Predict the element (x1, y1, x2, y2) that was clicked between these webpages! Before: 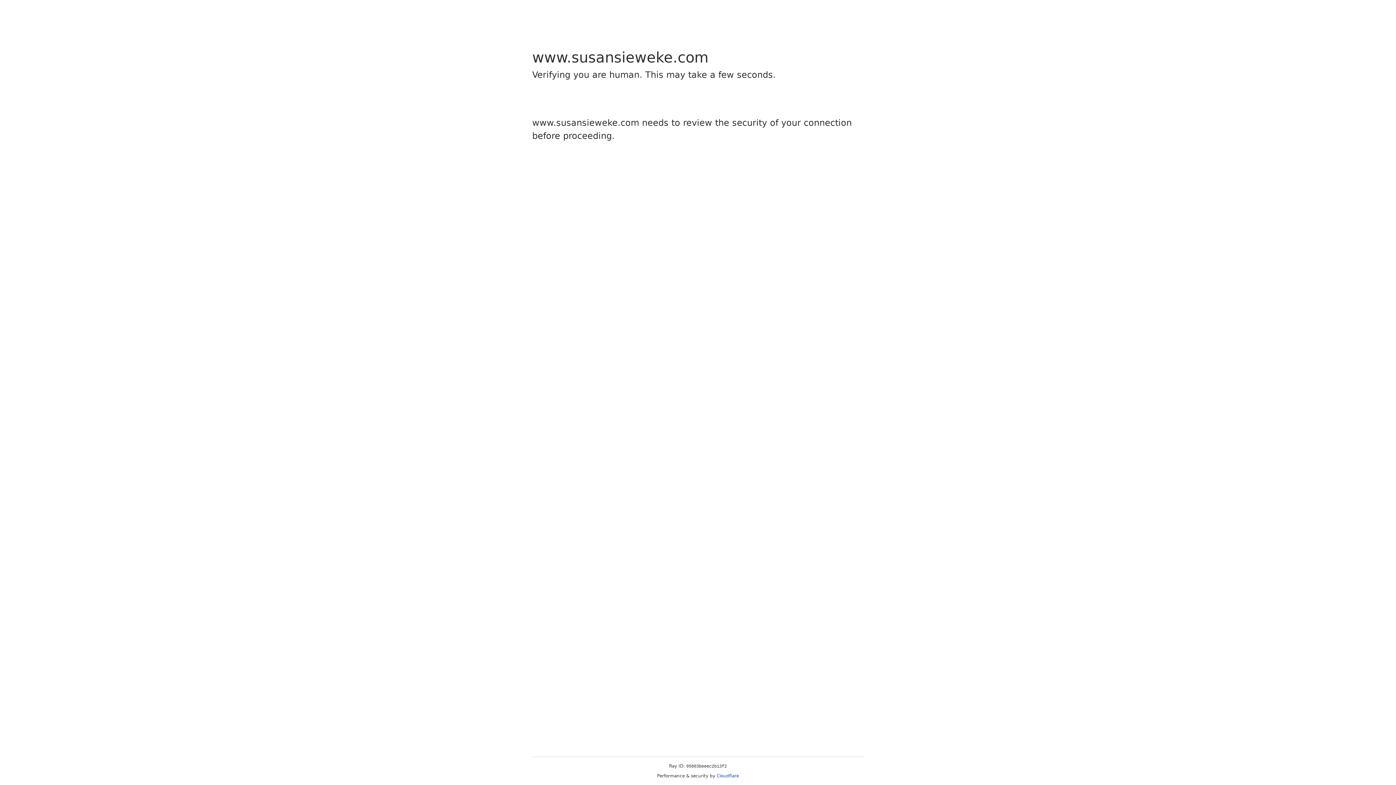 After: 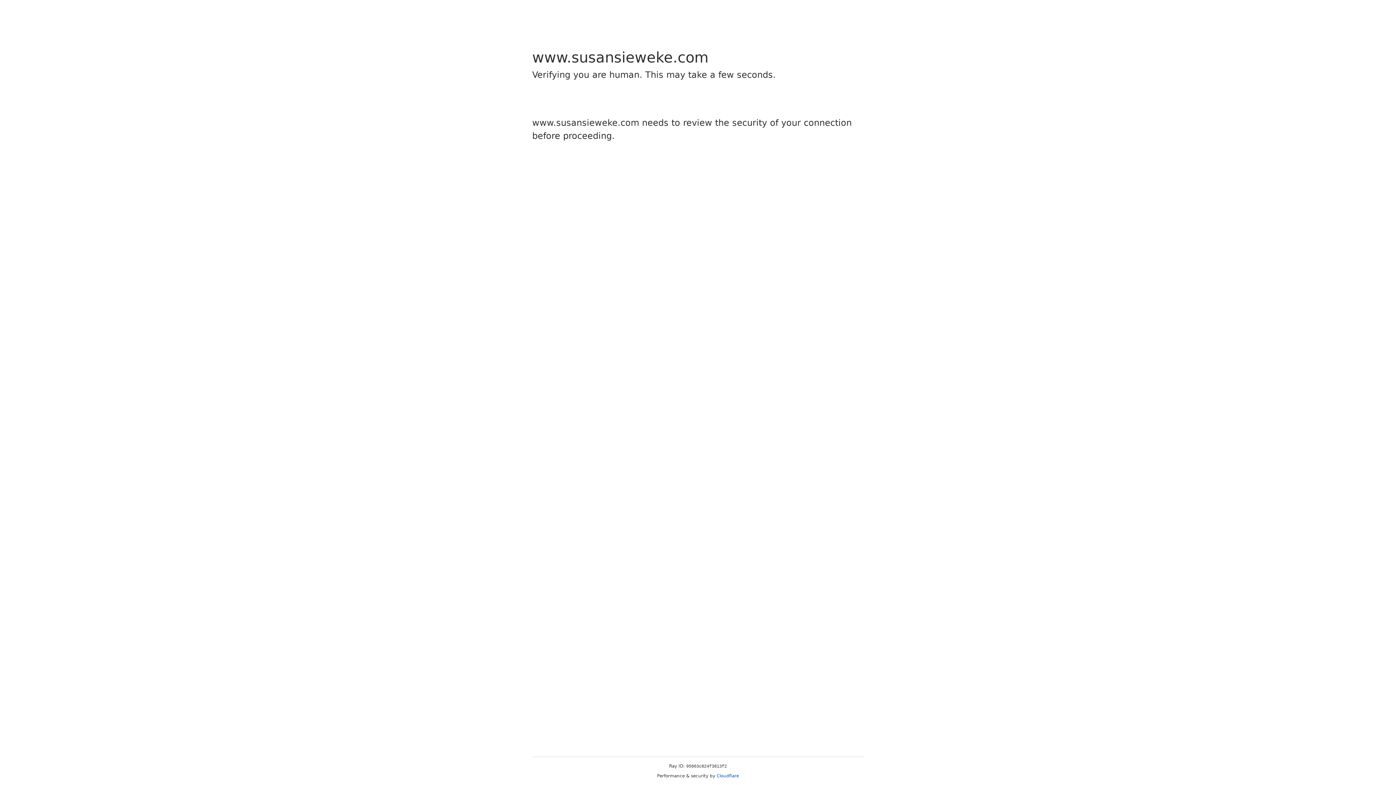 Action: bbox: (716, 773, 739, 778) label: Cloudflare